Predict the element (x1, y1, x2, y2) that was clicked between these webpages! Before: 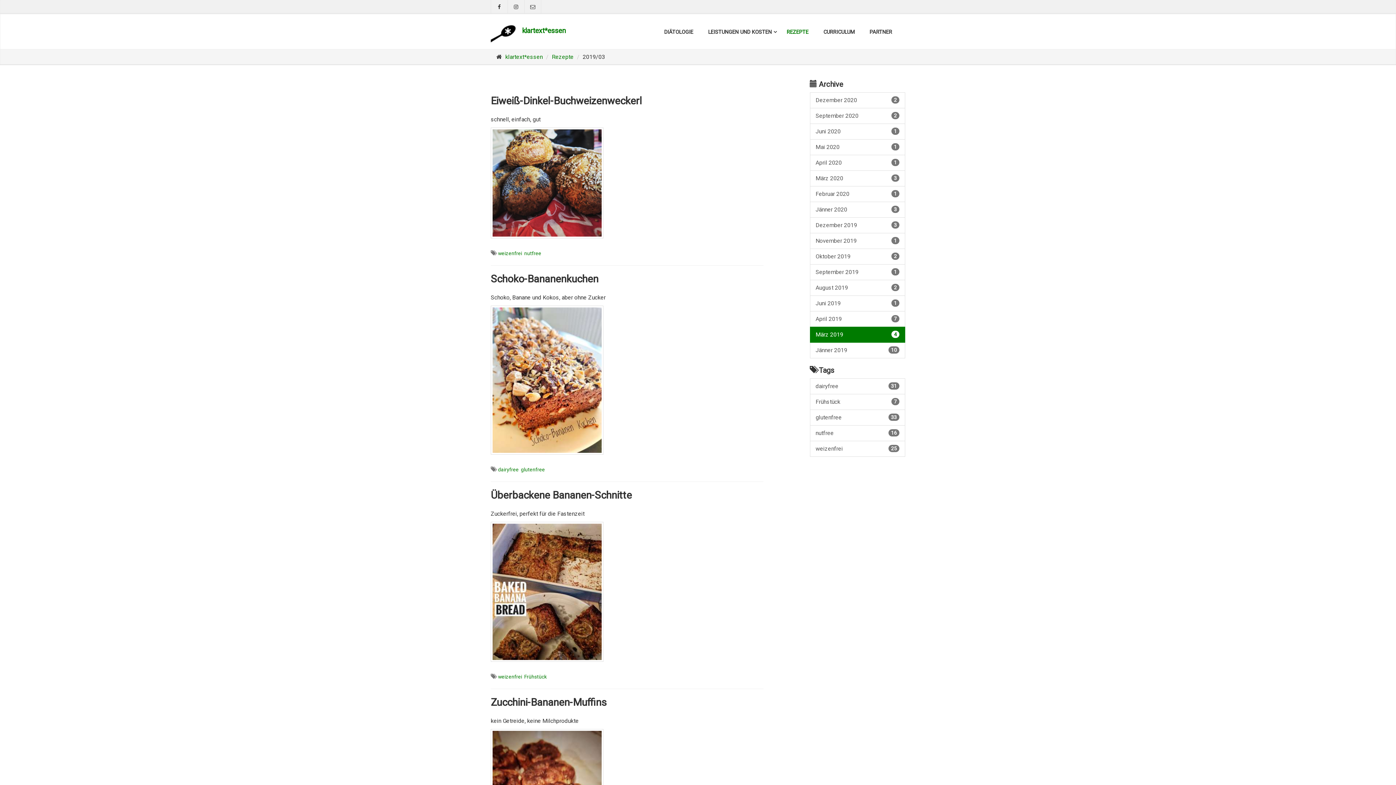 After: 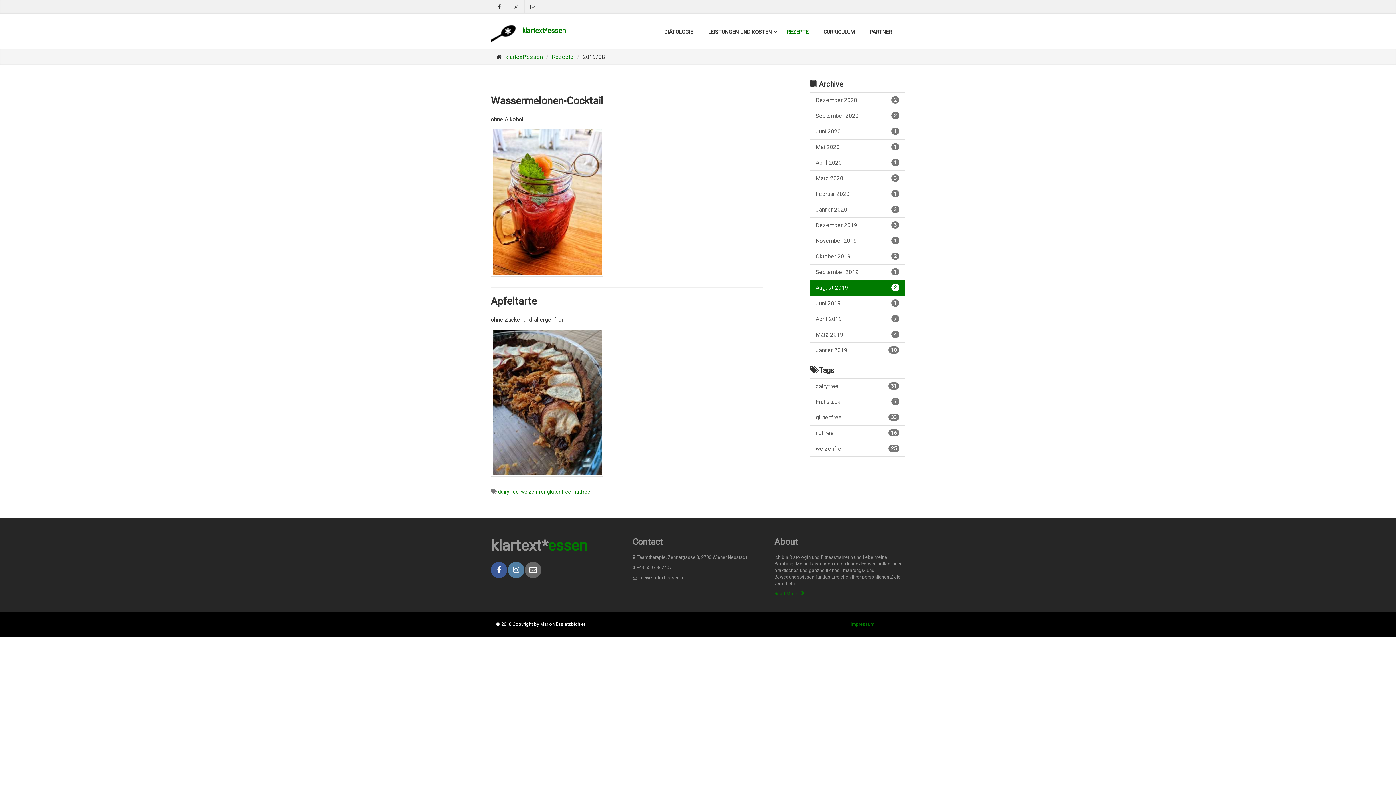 Action: label: August 2019
2 bbox: (810, 280, 905, 296)